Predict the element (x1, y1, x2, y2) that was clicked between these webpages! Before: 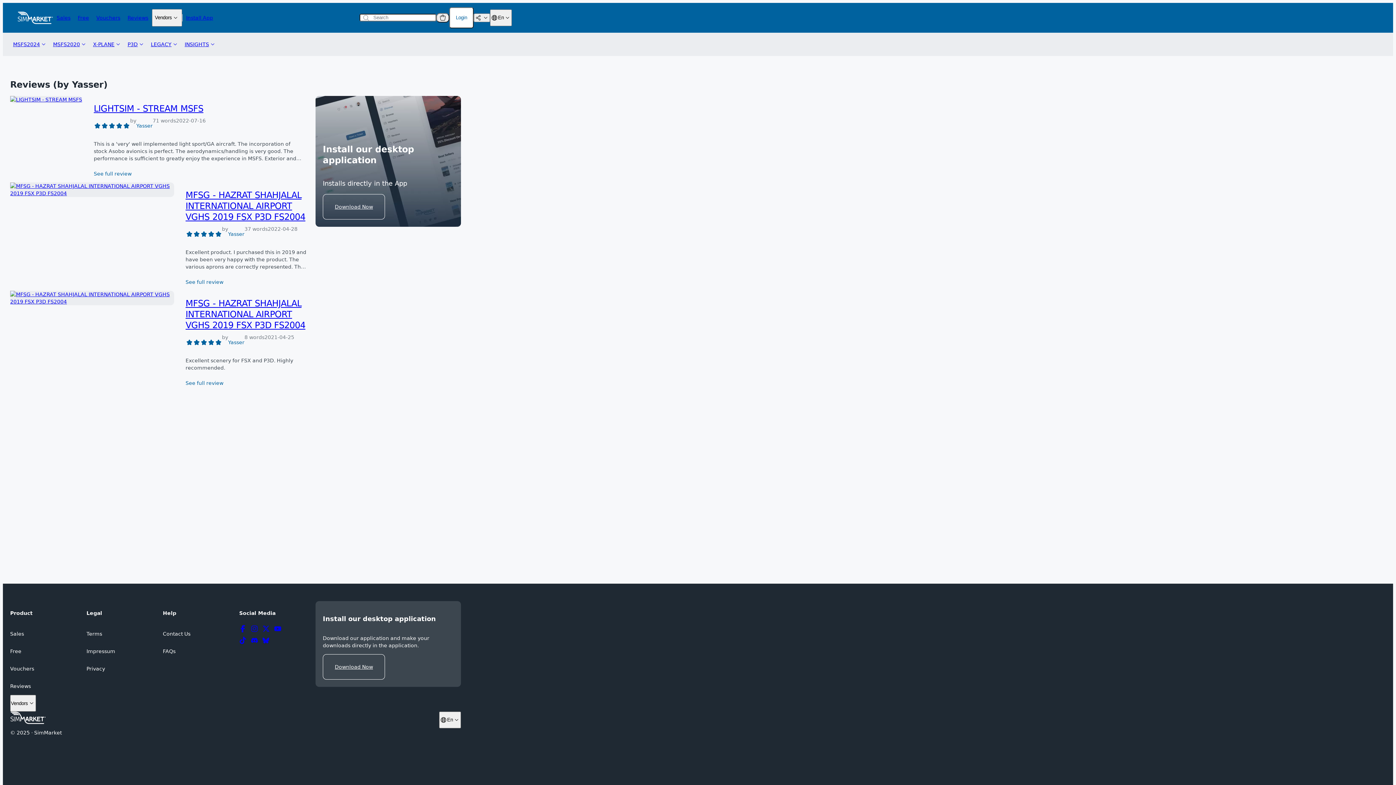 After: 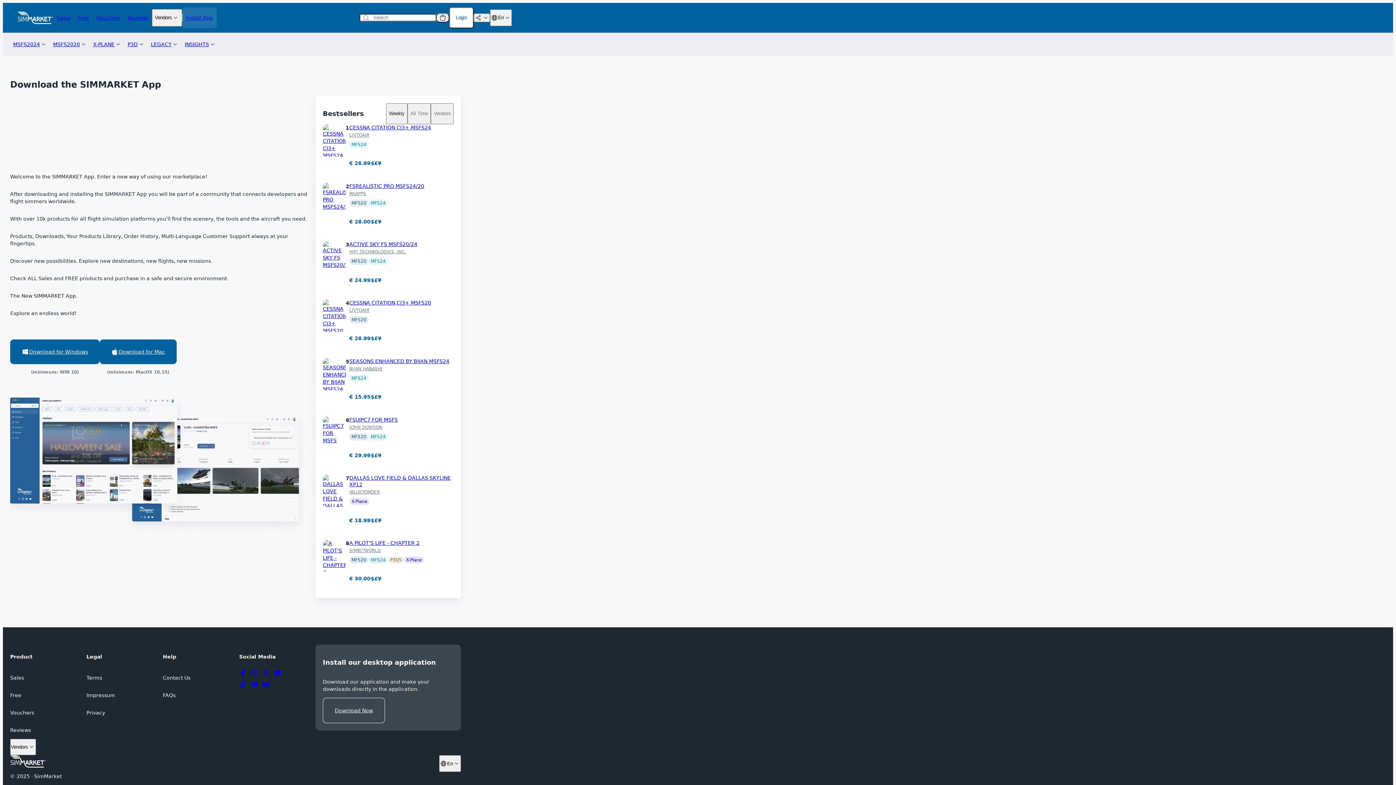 Action: bbox: (322, 654, 385, 679) label: Download Now